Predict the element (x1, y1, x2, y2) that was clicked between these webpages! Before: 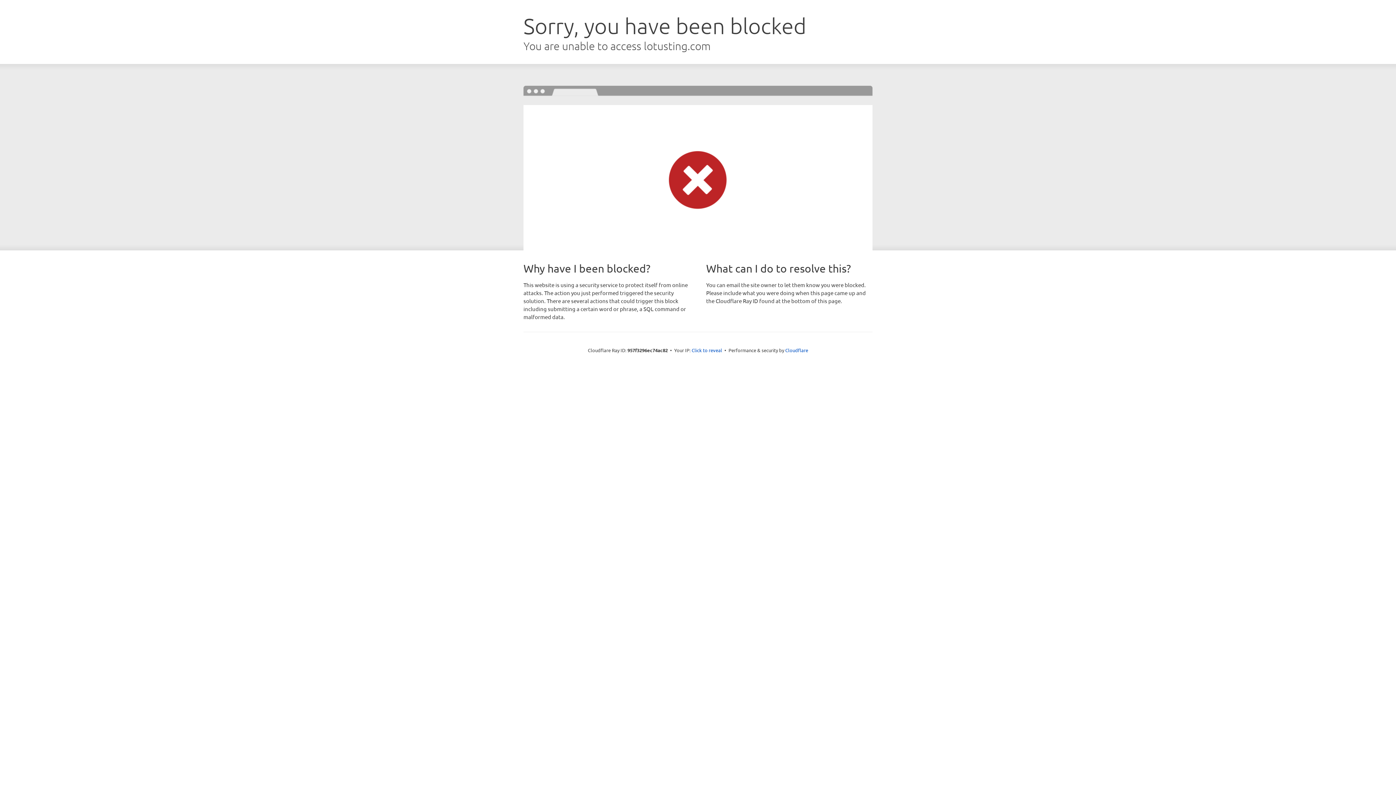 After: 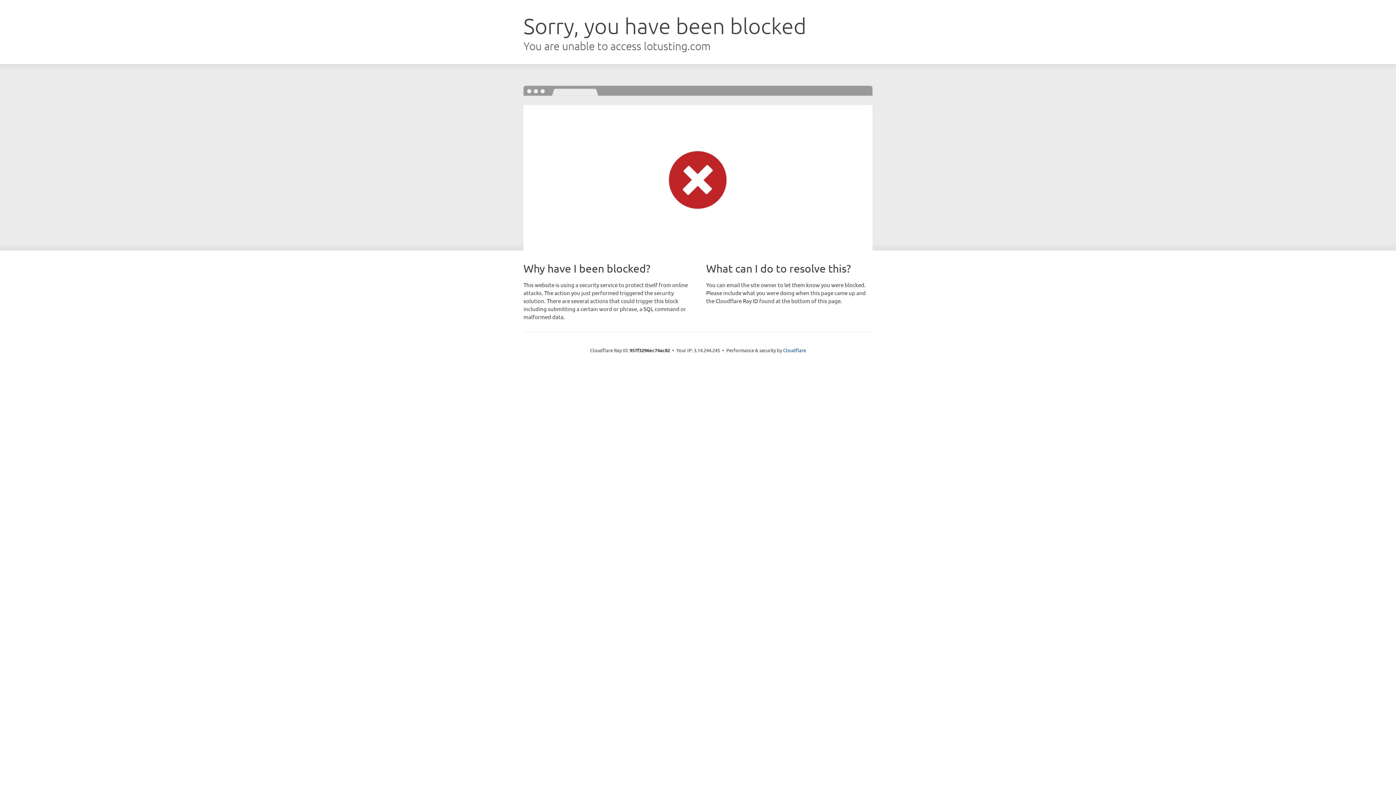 Action: bbox: (691, 346, 722, 353) label: Click to reveal